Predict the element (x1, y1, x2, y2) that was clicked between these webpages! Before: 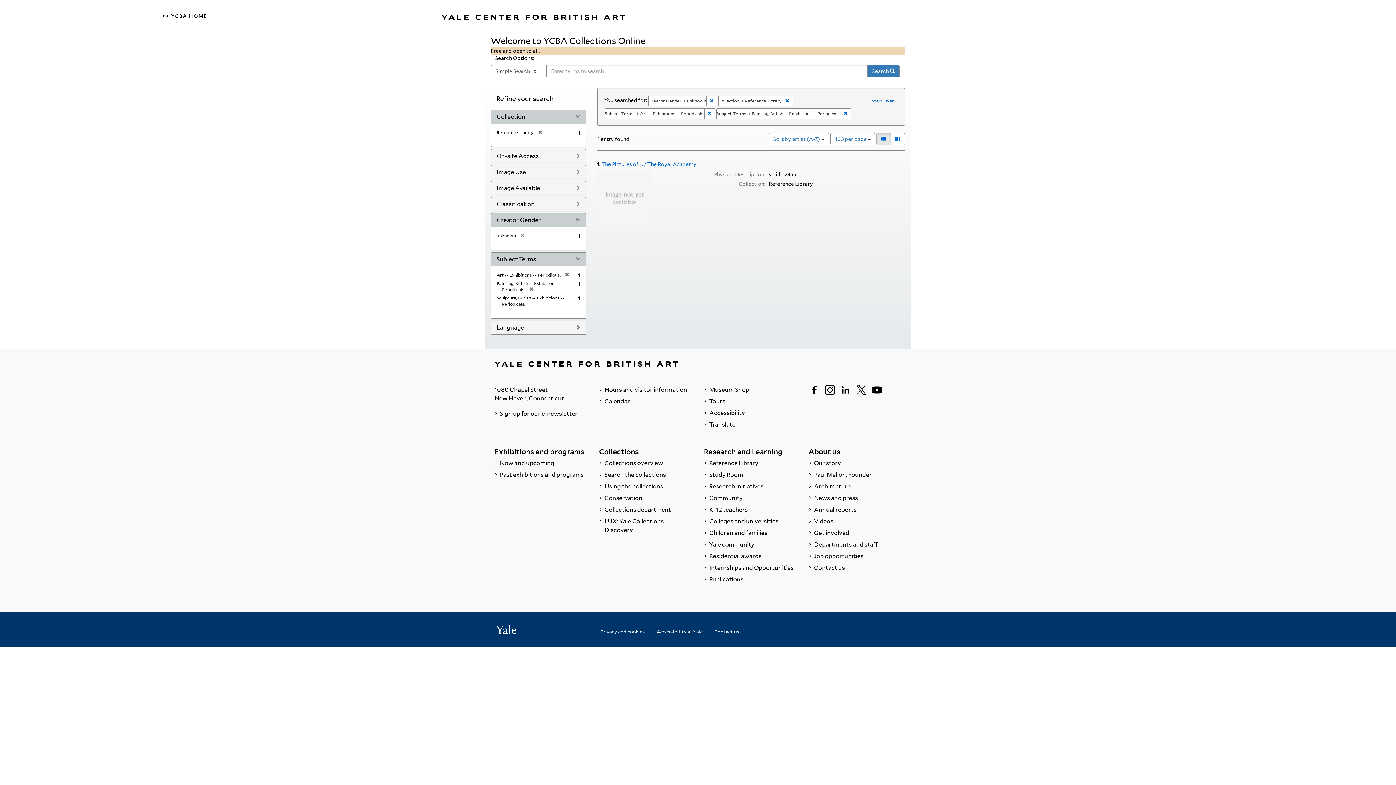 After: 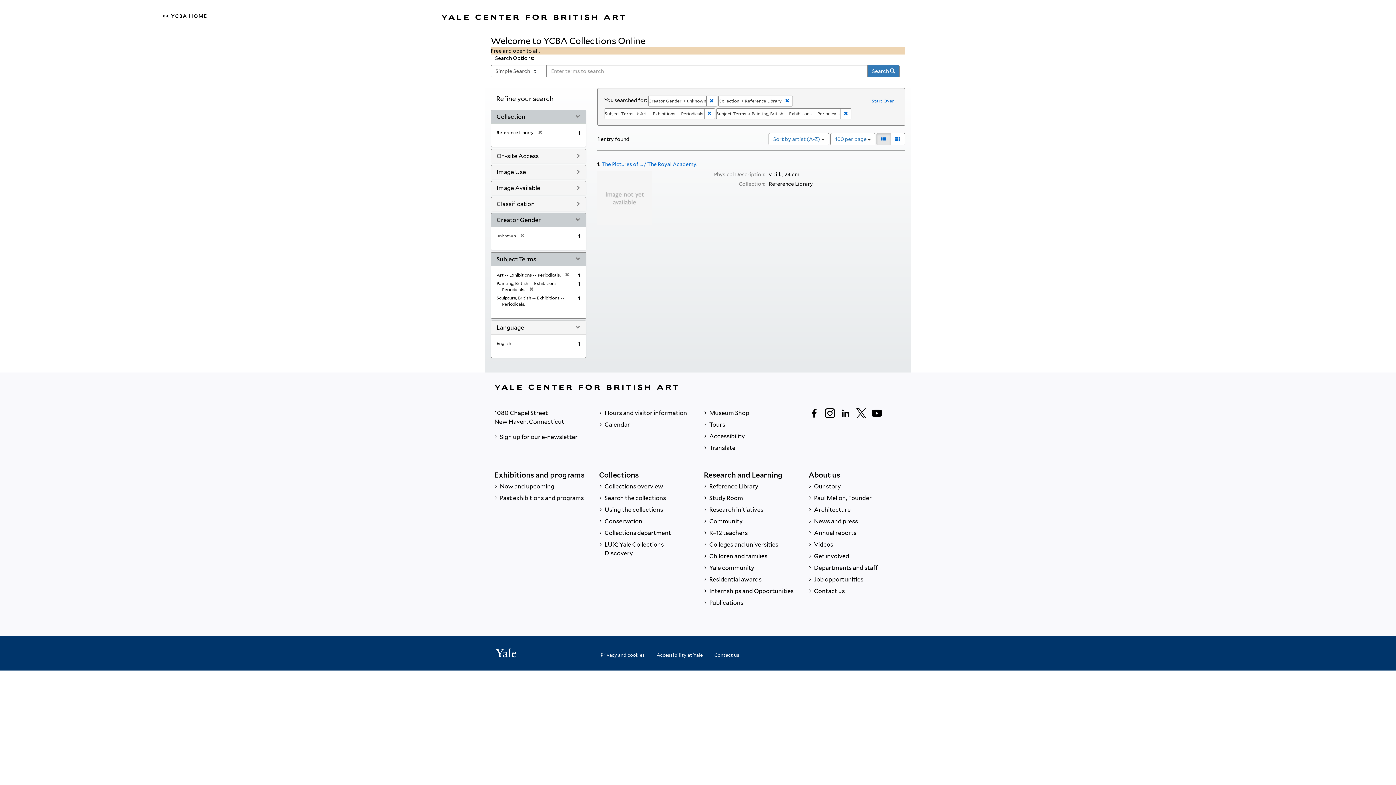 Action: bbox: (496, 324, 524, 331) label: Language